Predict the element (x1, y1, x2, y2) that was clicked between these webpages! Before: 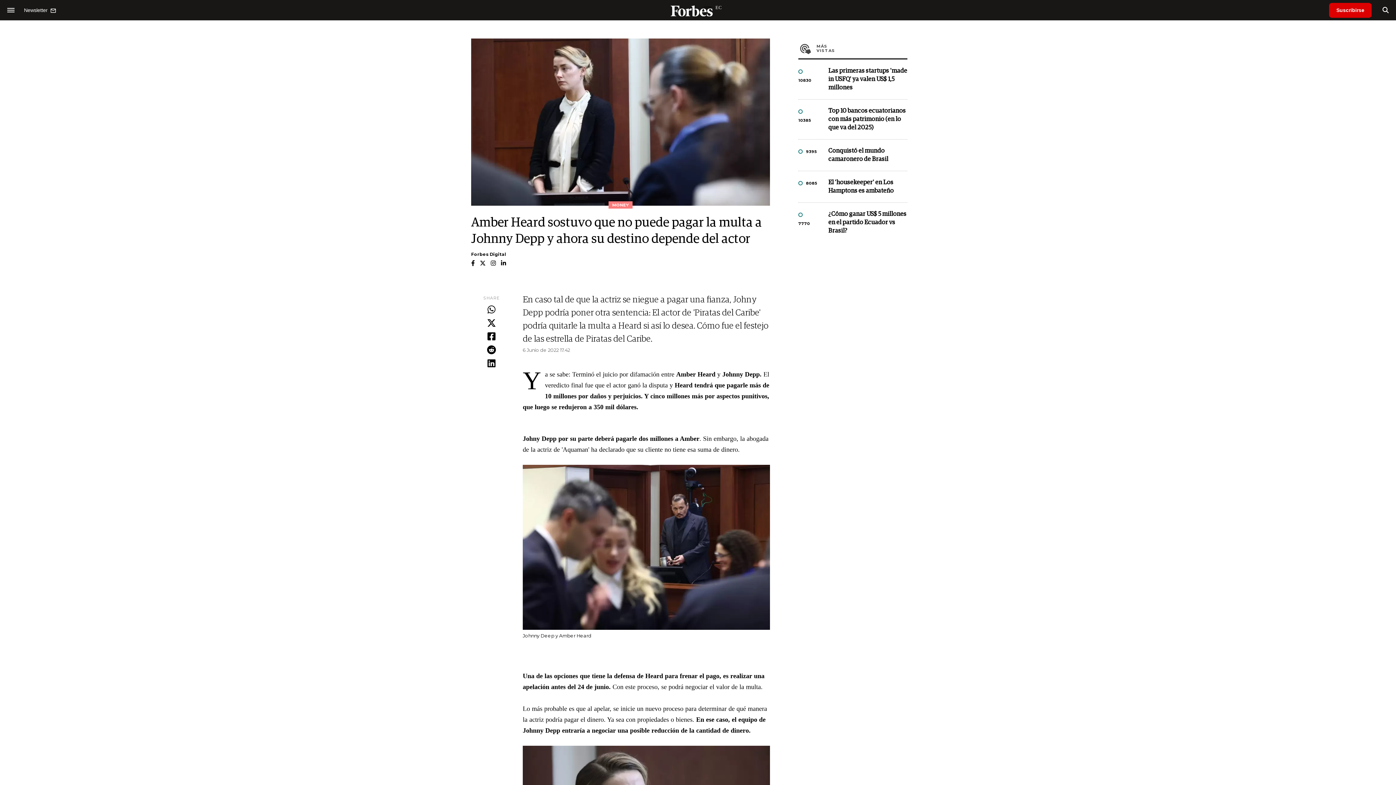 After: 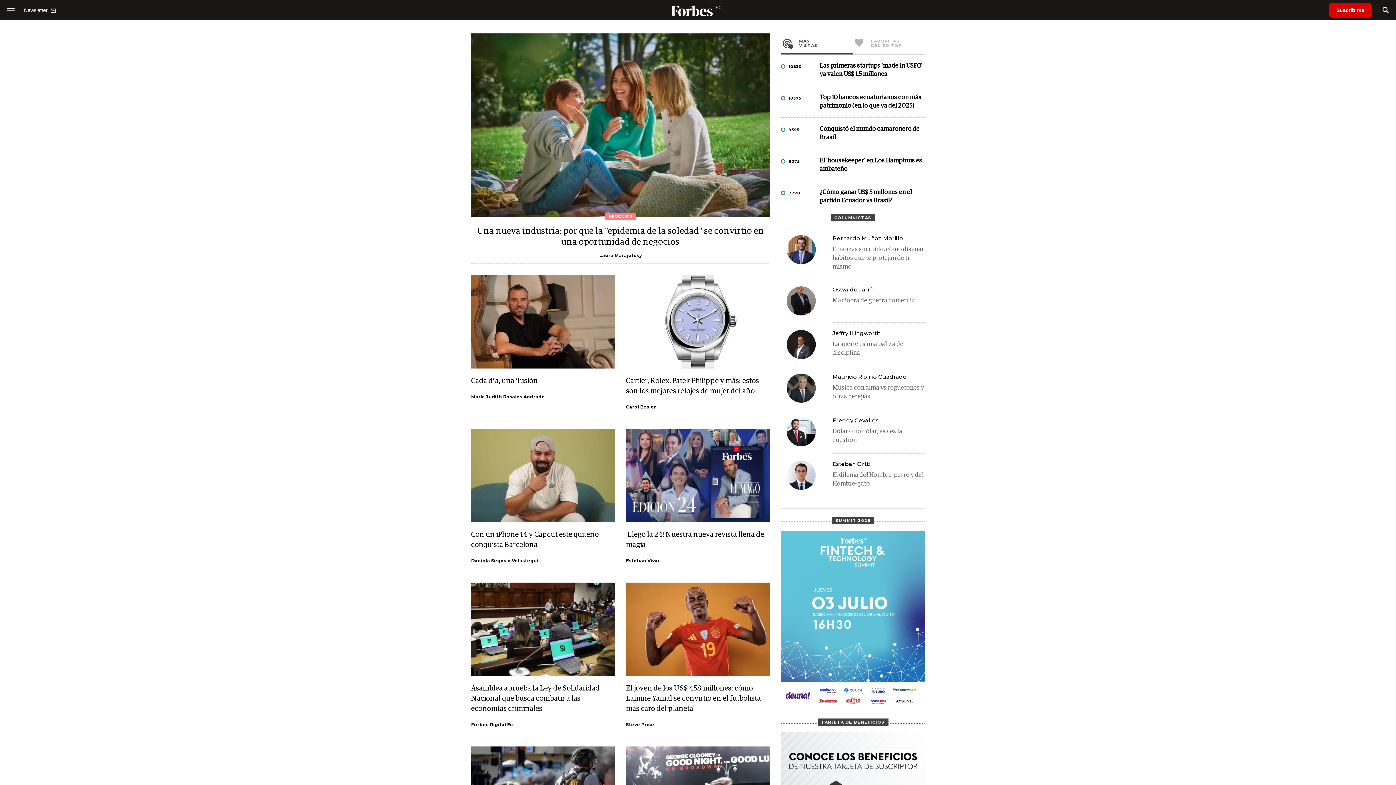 Action: bbox: (670, 4, 725, 16)